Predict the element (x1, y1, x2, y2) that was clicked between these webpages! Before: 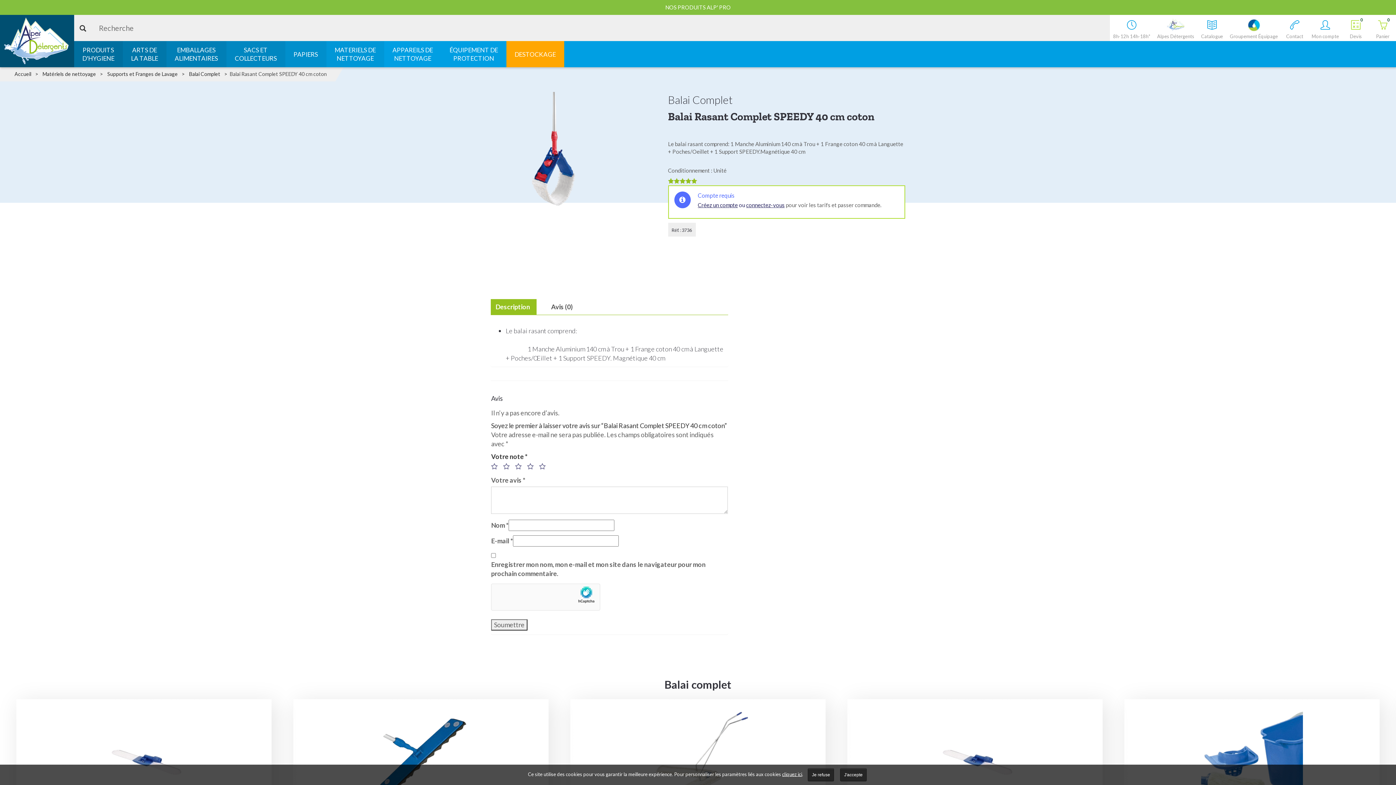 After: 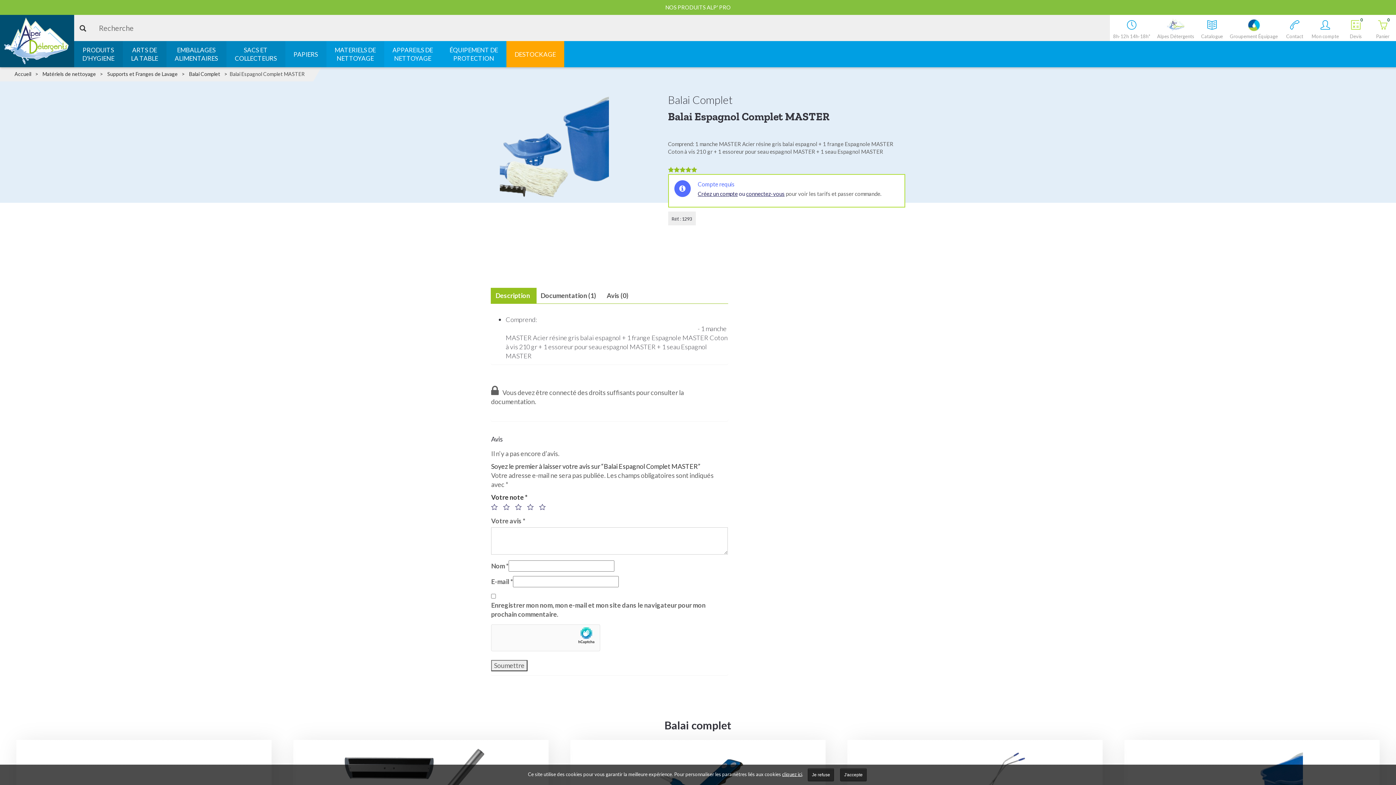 Action: bbox: (1125, 700, 1379, 816)